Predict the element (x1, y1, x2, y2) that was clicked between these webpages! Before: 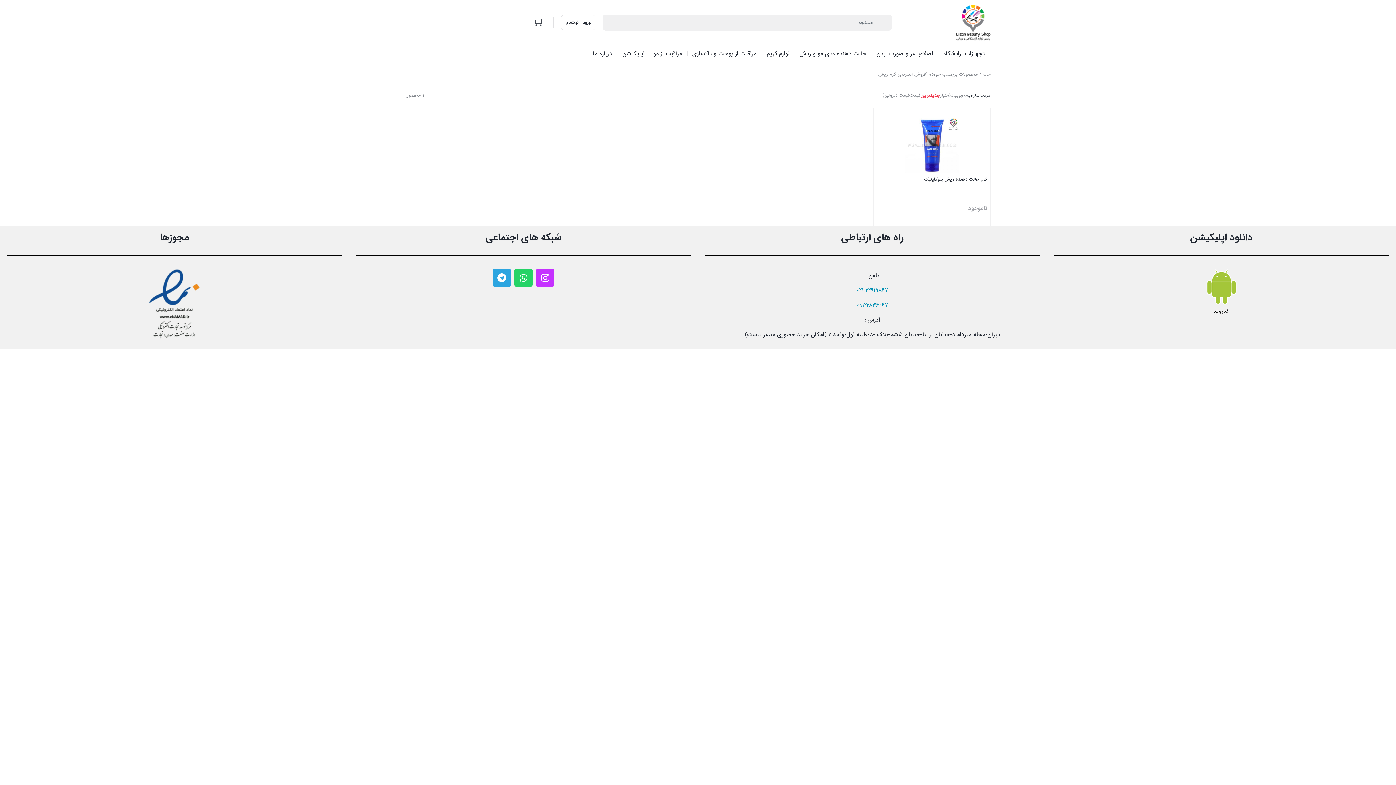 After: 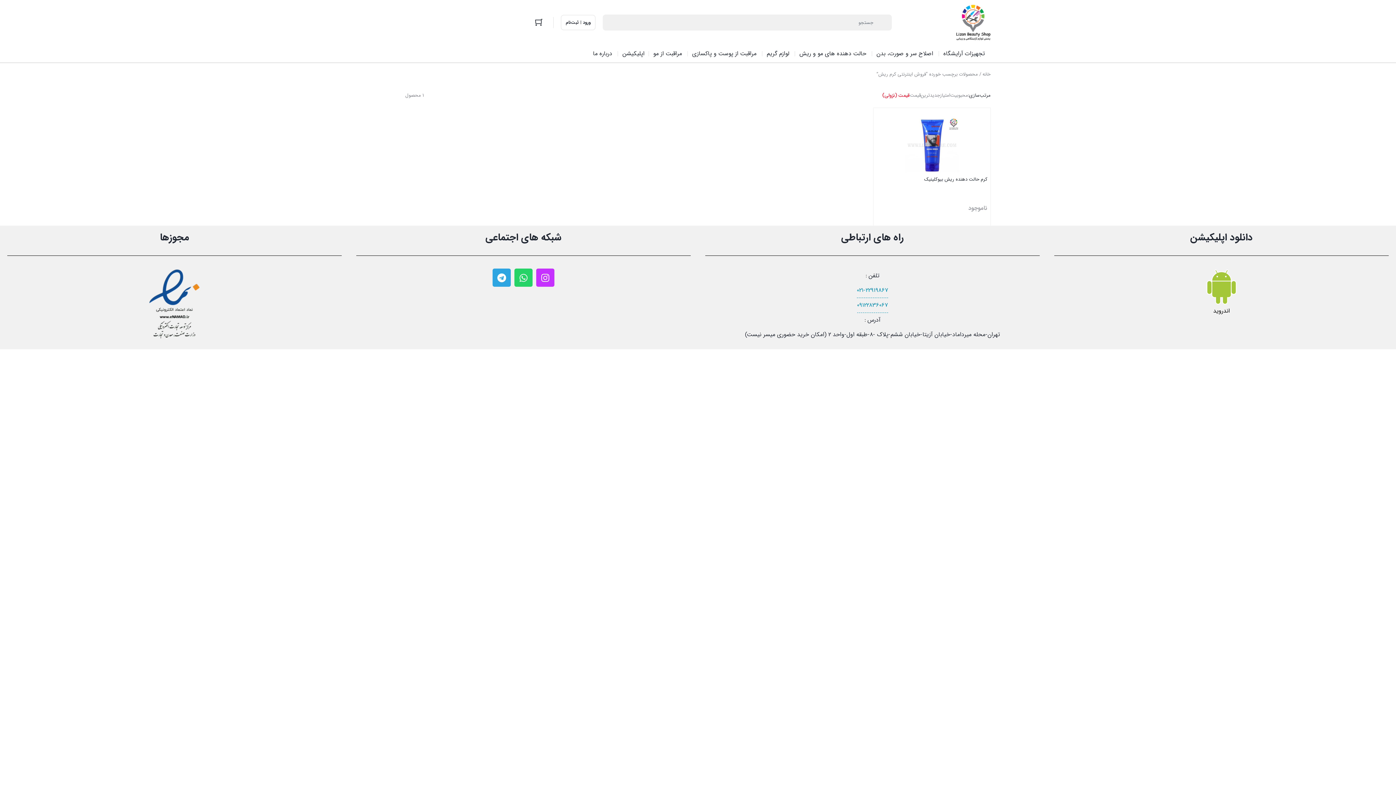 Action: bbox: (882, 90, 909, 100) label: قیمت (نزولی)